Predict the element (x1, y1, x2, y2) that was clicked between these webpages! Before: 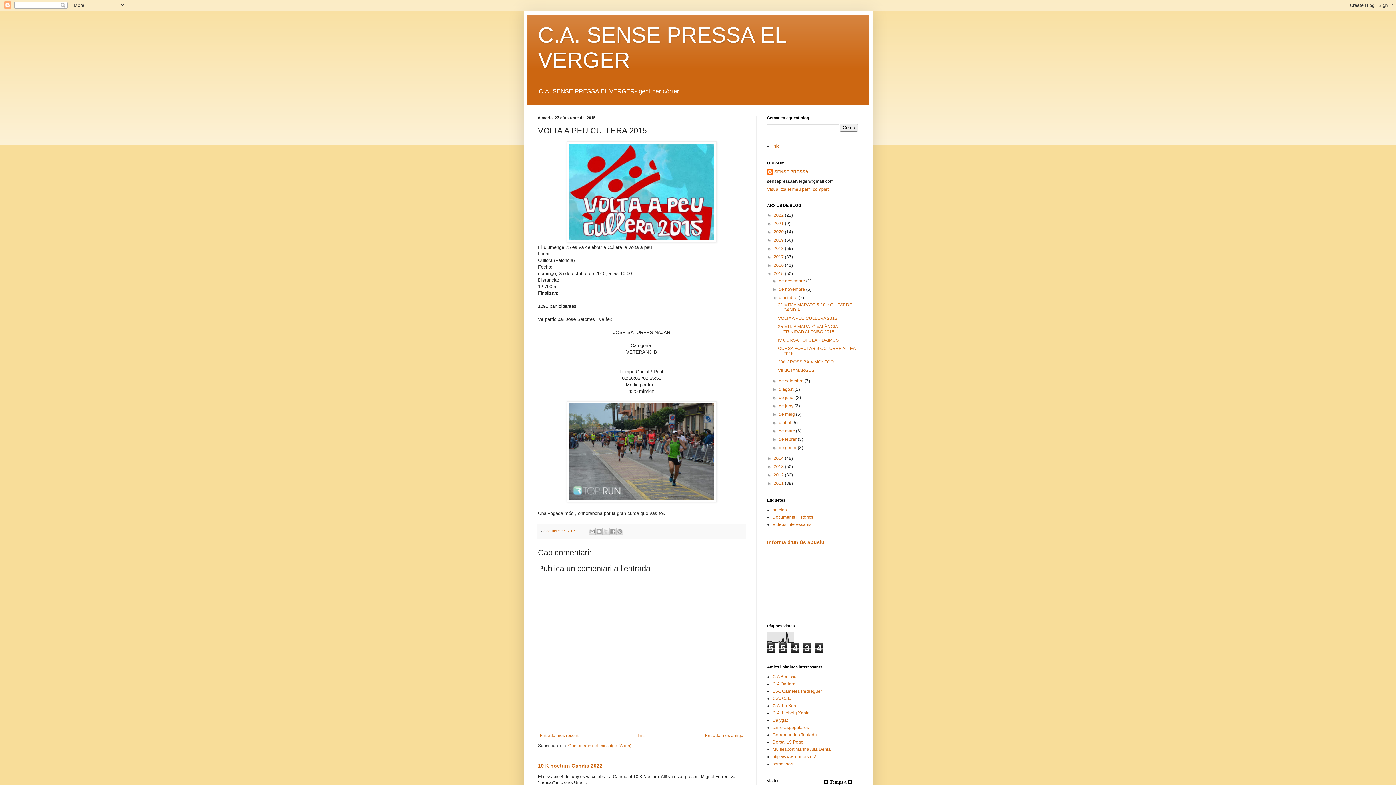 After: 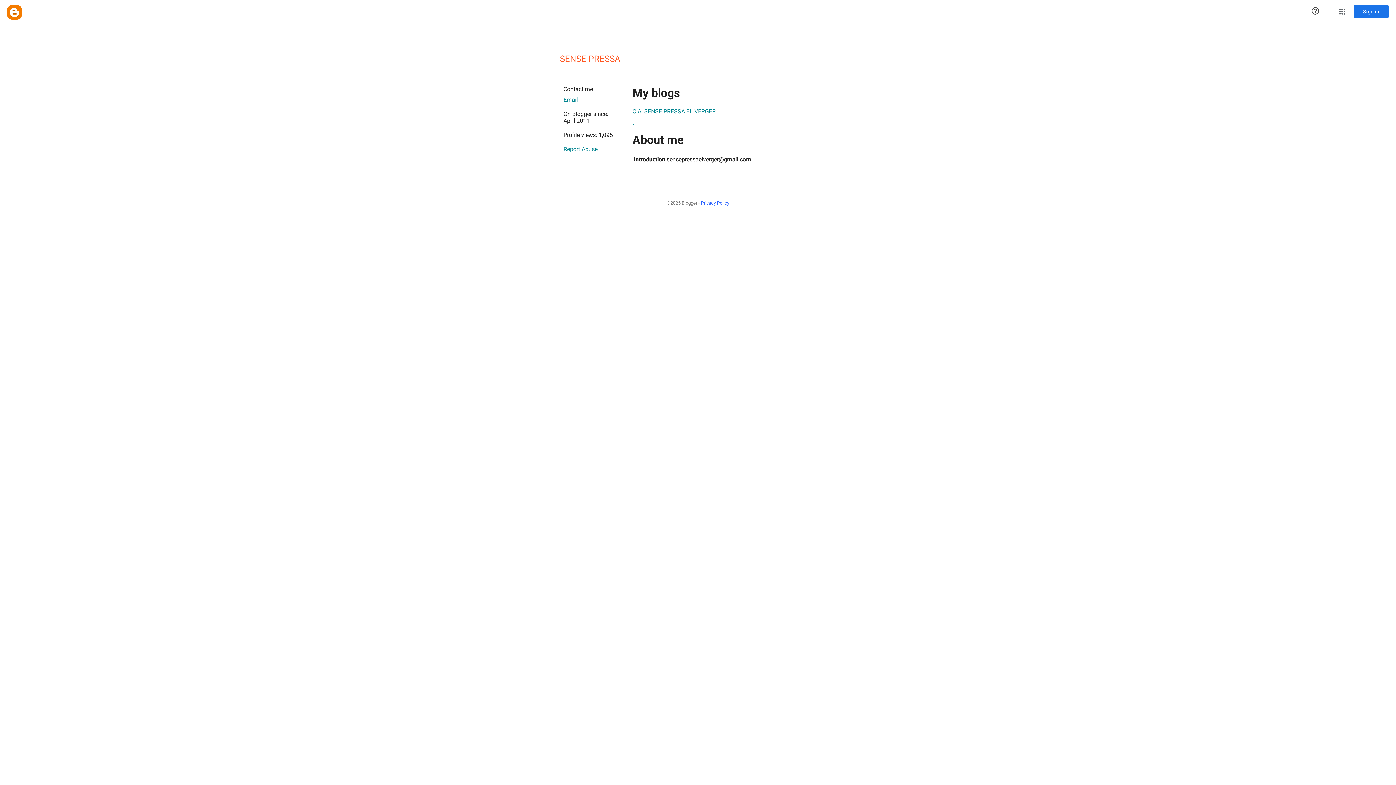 Action: bbox: (767, 187, 828, 192) label: Visualitza el meu perfil complet